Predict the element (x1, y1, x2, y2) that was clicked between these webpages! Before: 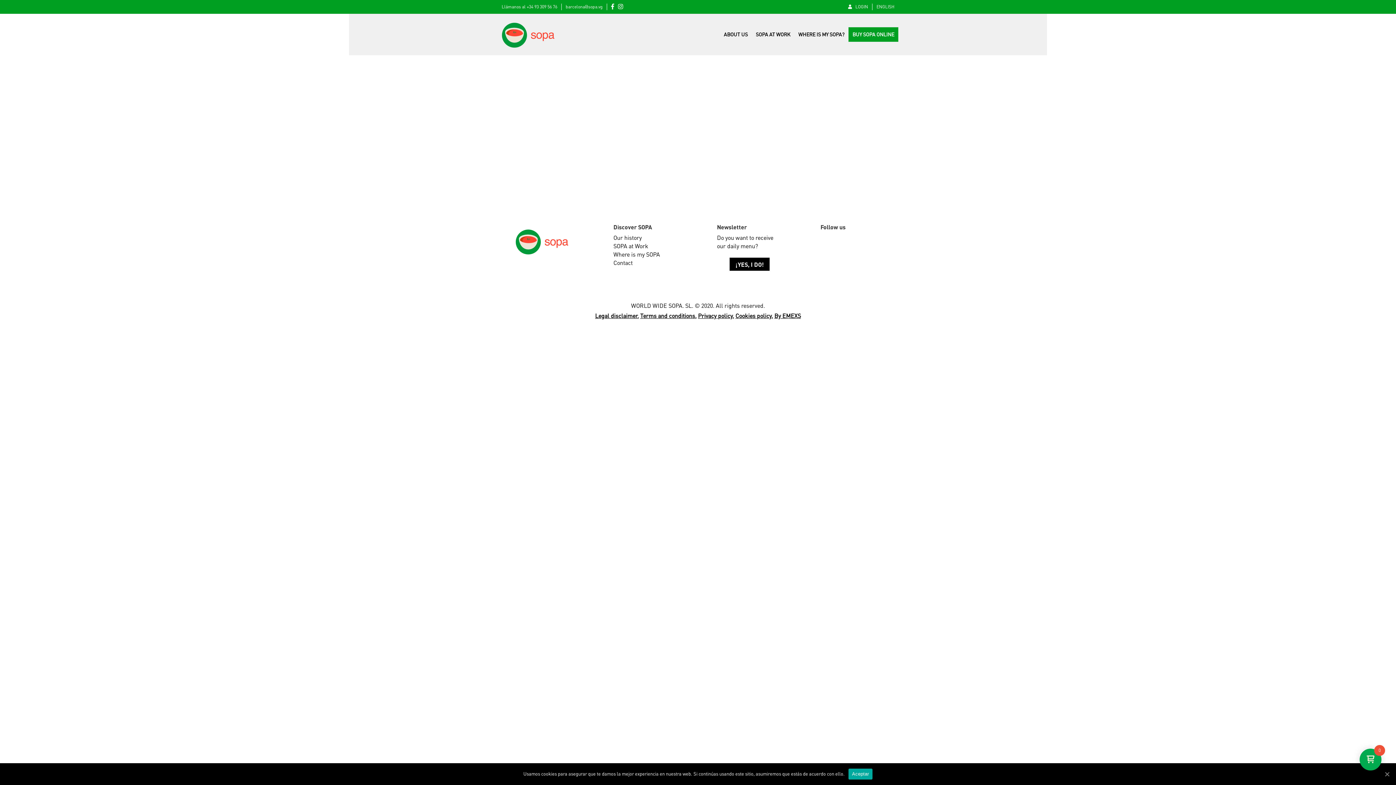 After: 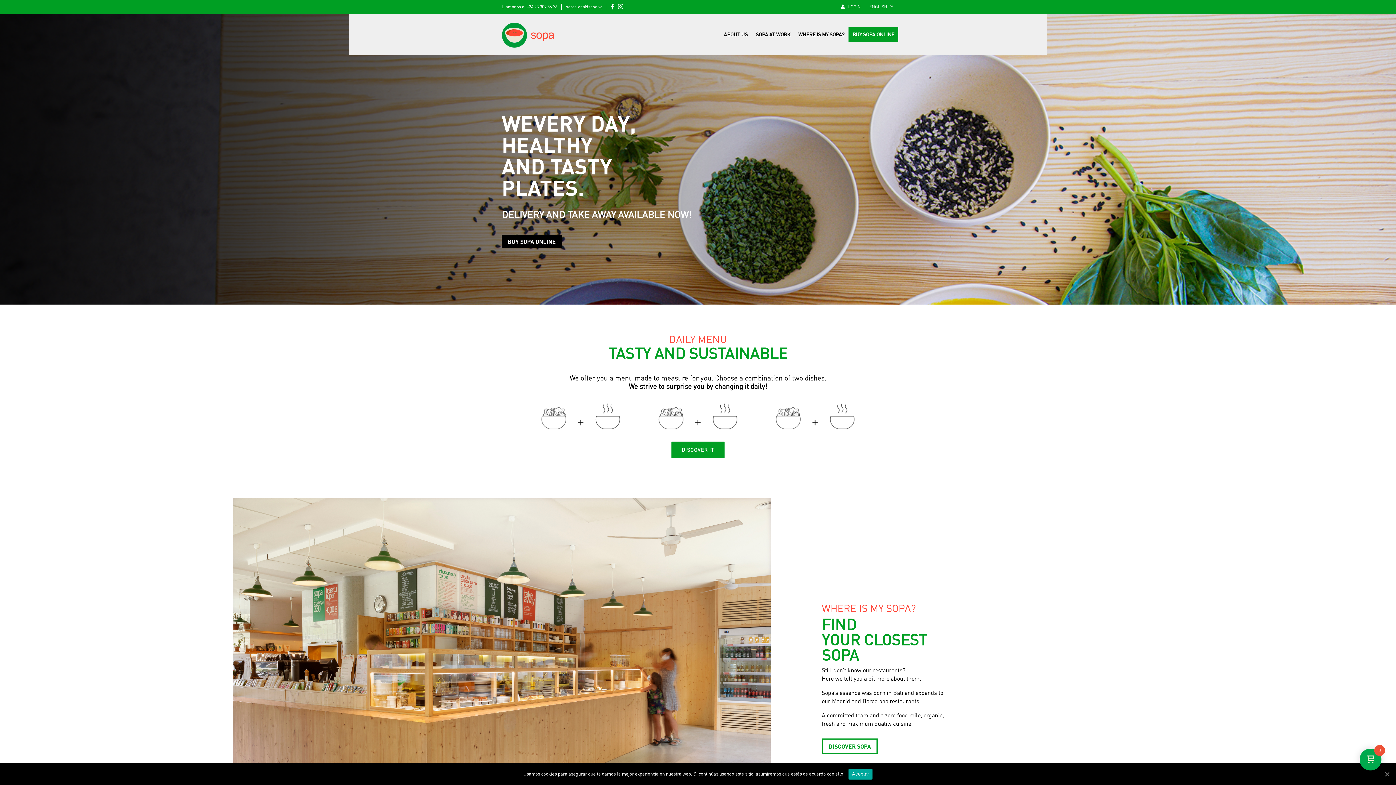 Action: bbox: (515, 253, 570, 259)